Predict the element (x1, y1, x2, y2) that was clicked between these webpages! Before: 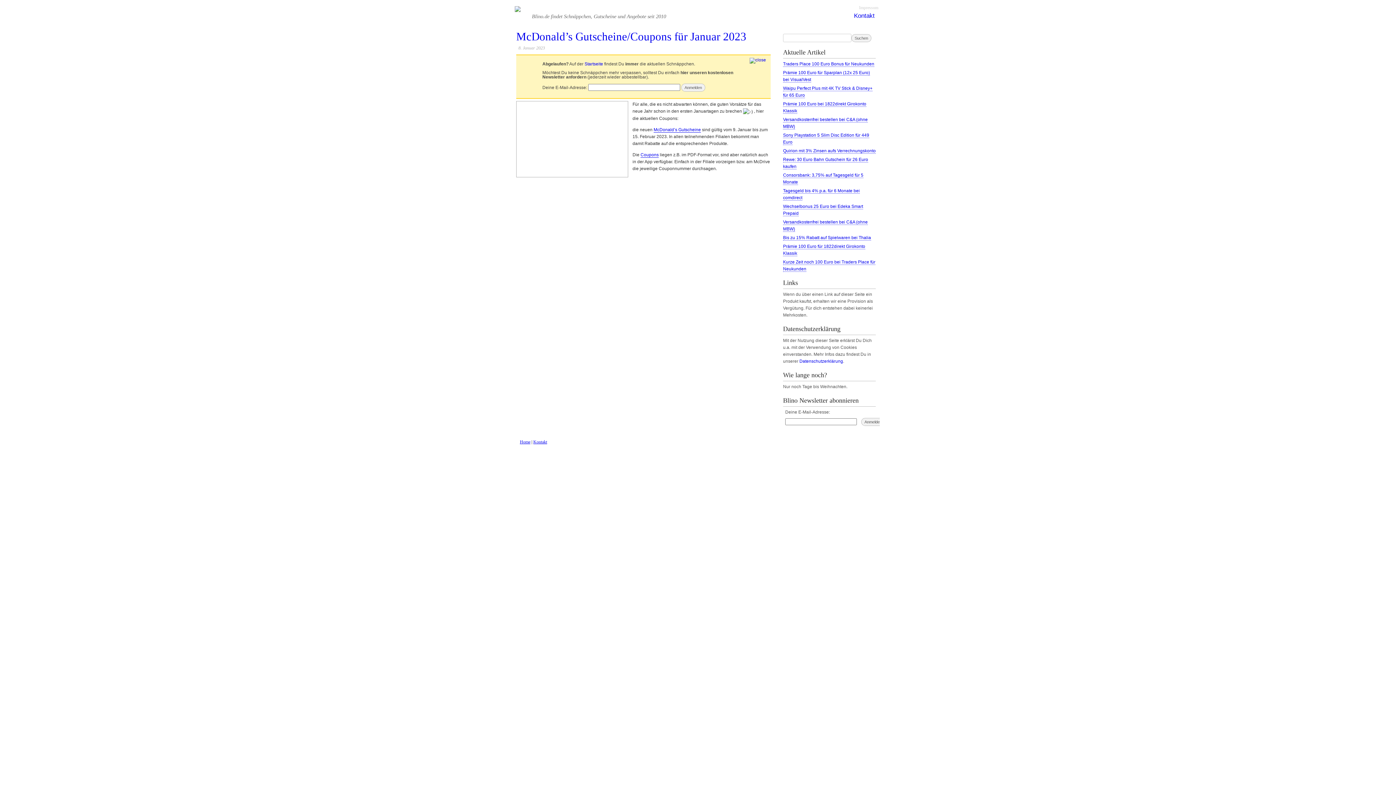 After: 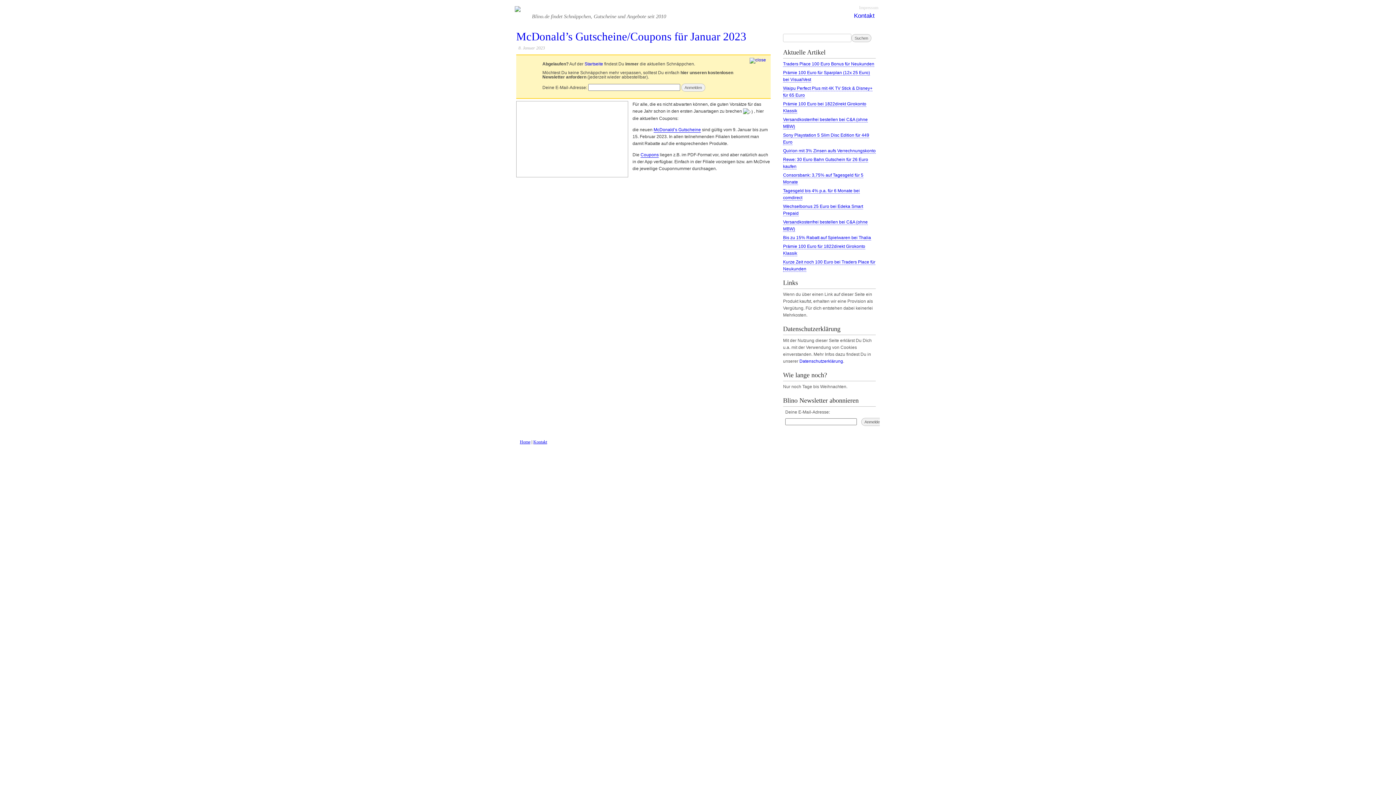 Action: bbox: (640, 152, 658, 157) label: Coupons